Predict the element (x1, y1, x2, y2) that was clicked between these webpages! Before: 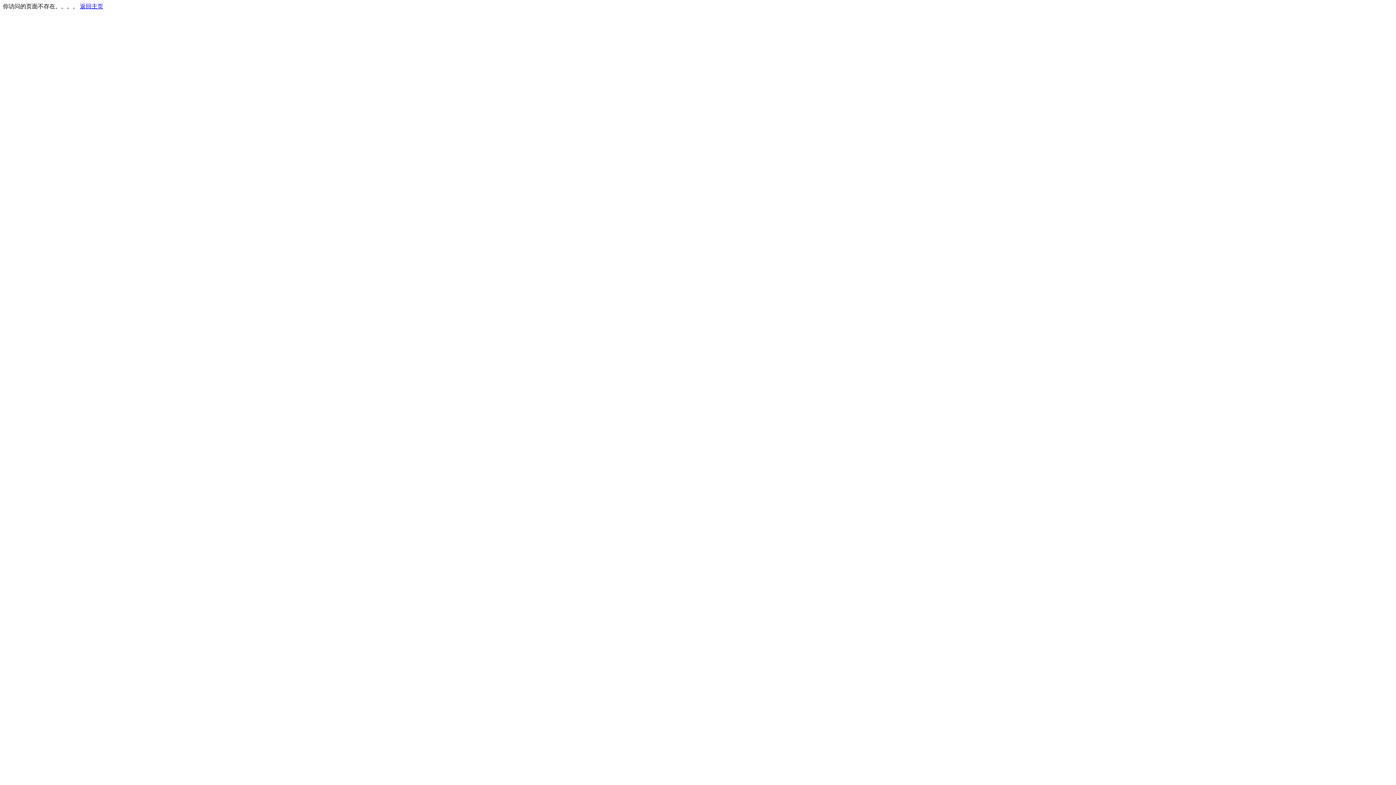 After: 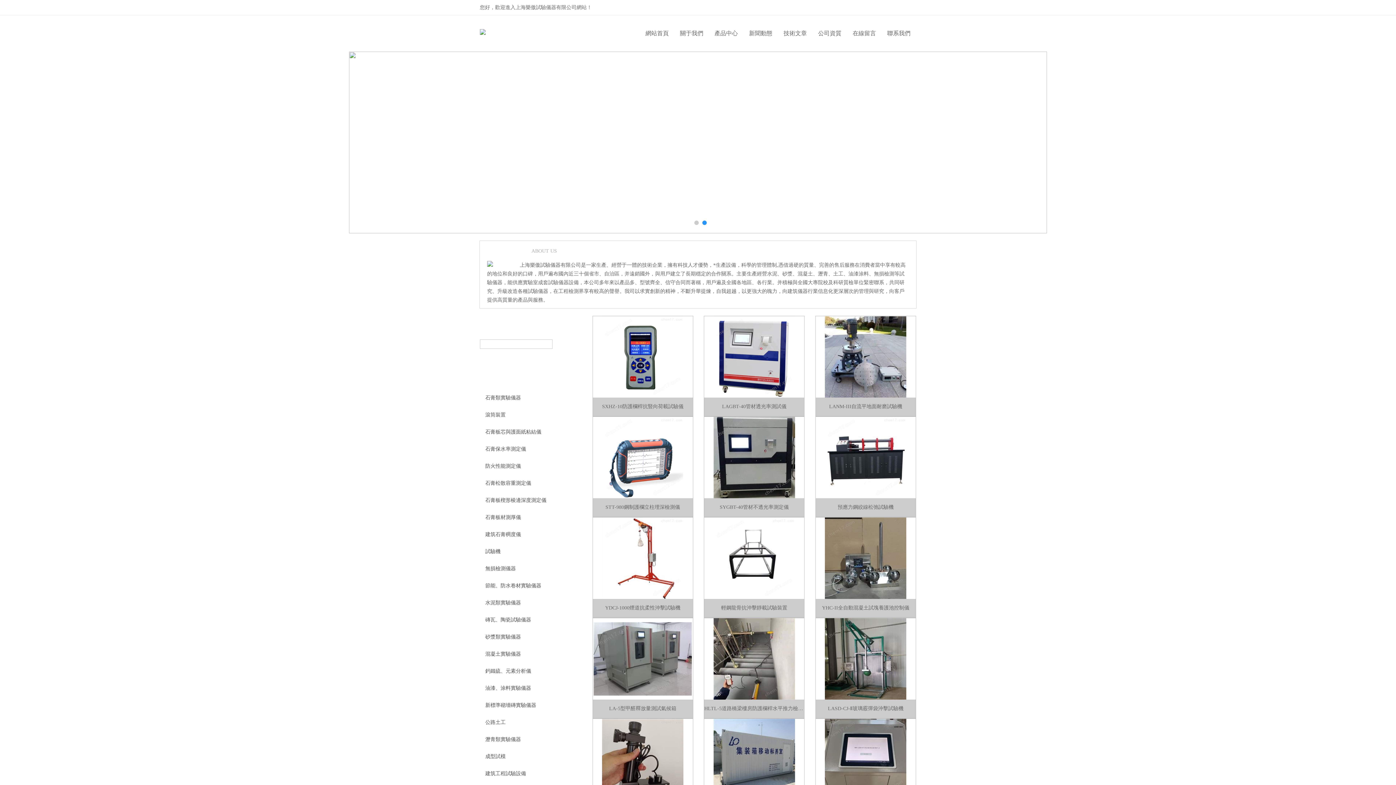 Action: bbox: (80, 3, 103, 9) label: 返回主页